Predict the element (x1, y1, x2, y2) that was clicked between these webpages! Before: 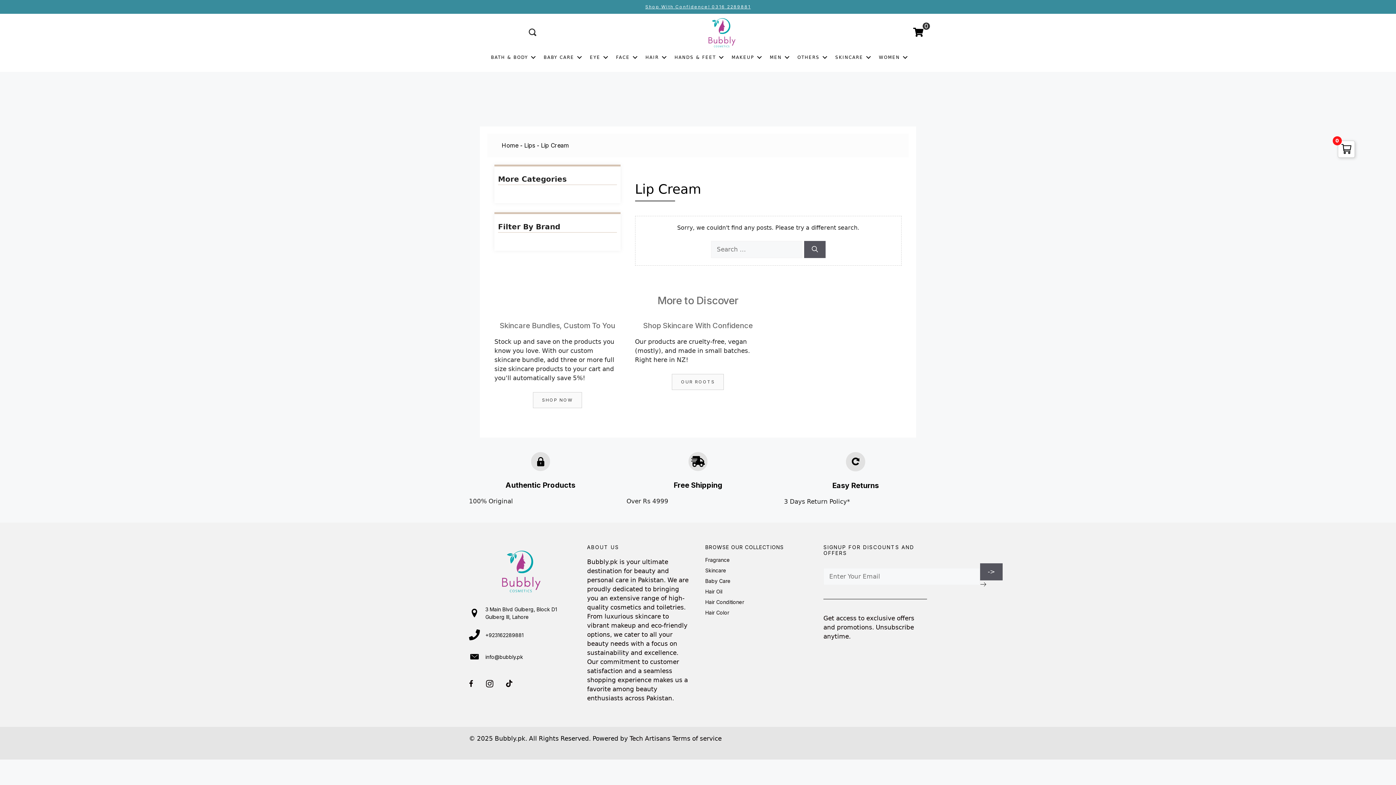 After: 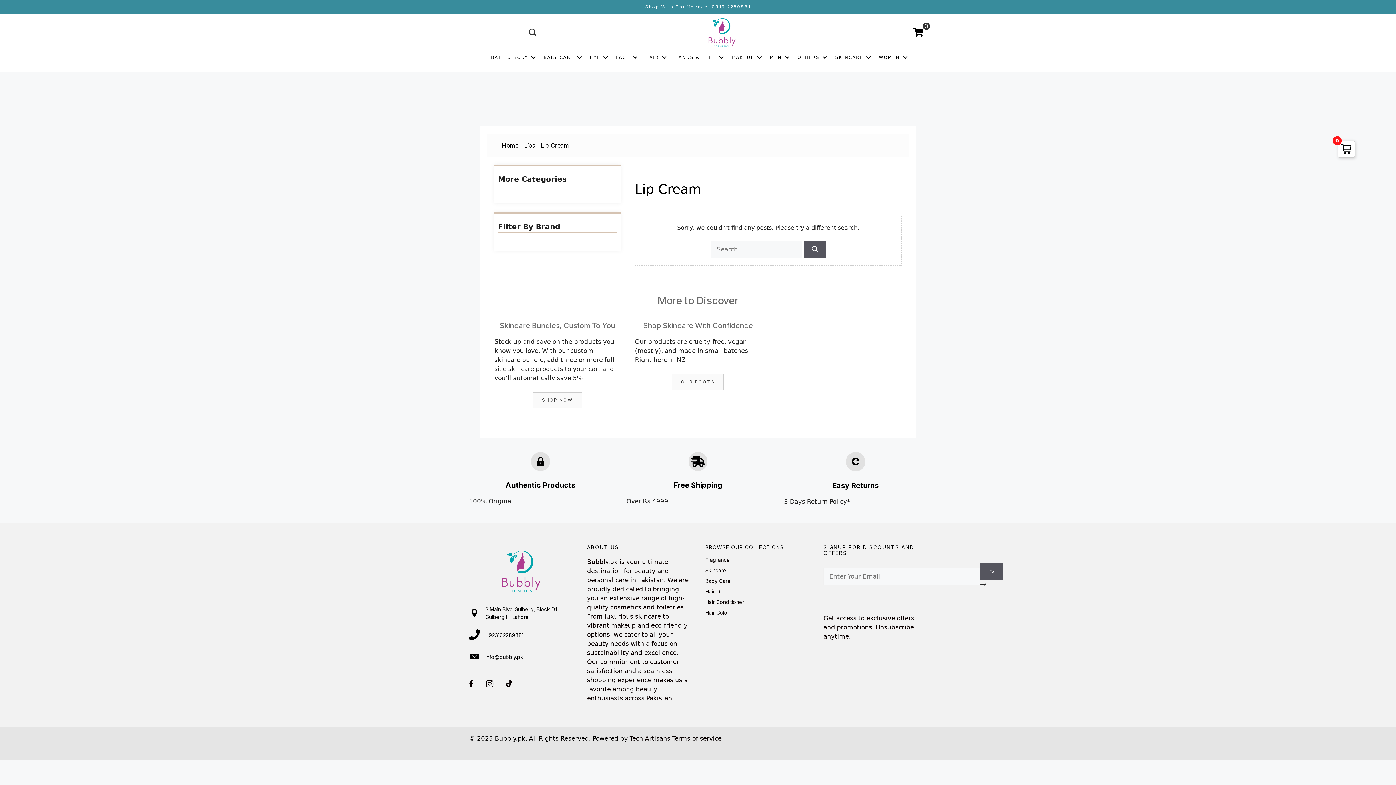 Action: label: OUR ROOTS bbox: (672, 374, 724, 390)